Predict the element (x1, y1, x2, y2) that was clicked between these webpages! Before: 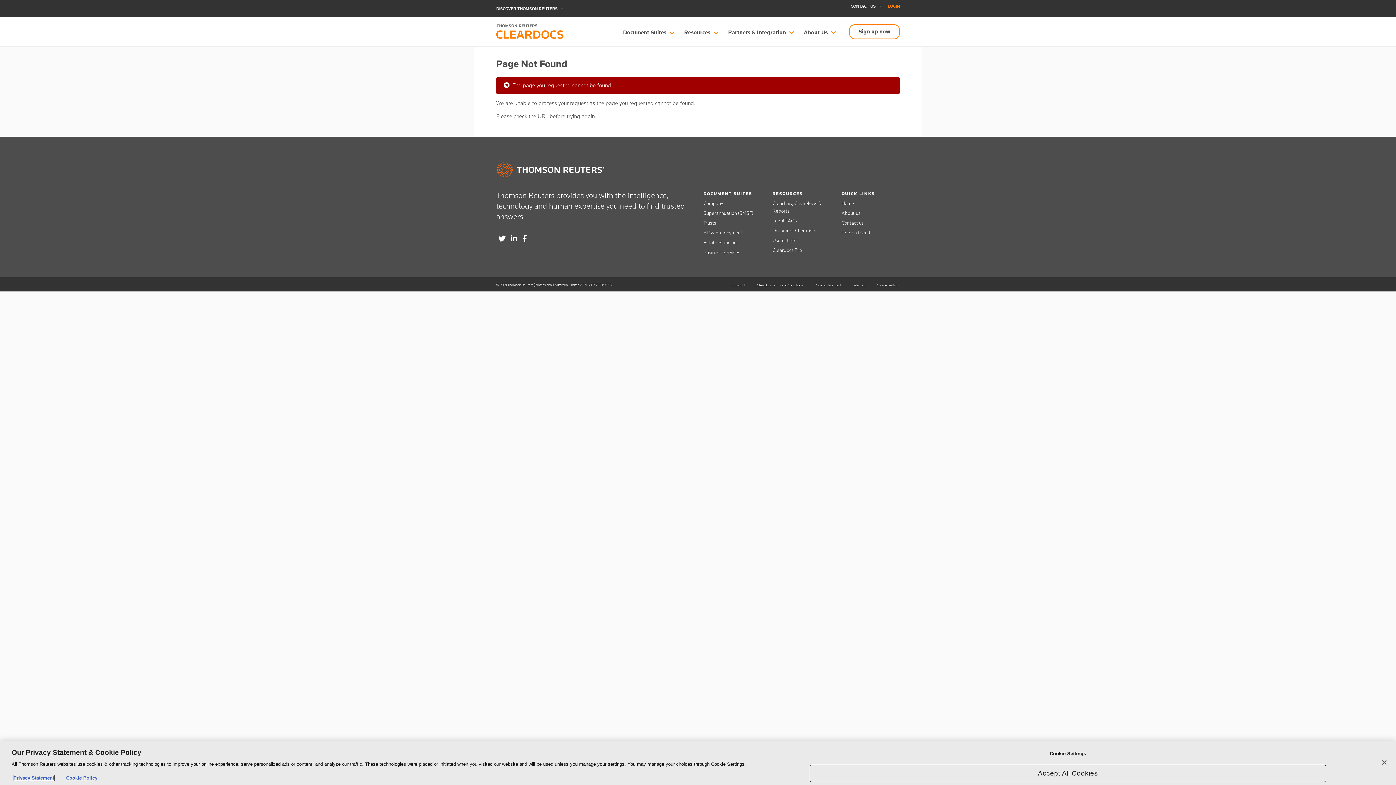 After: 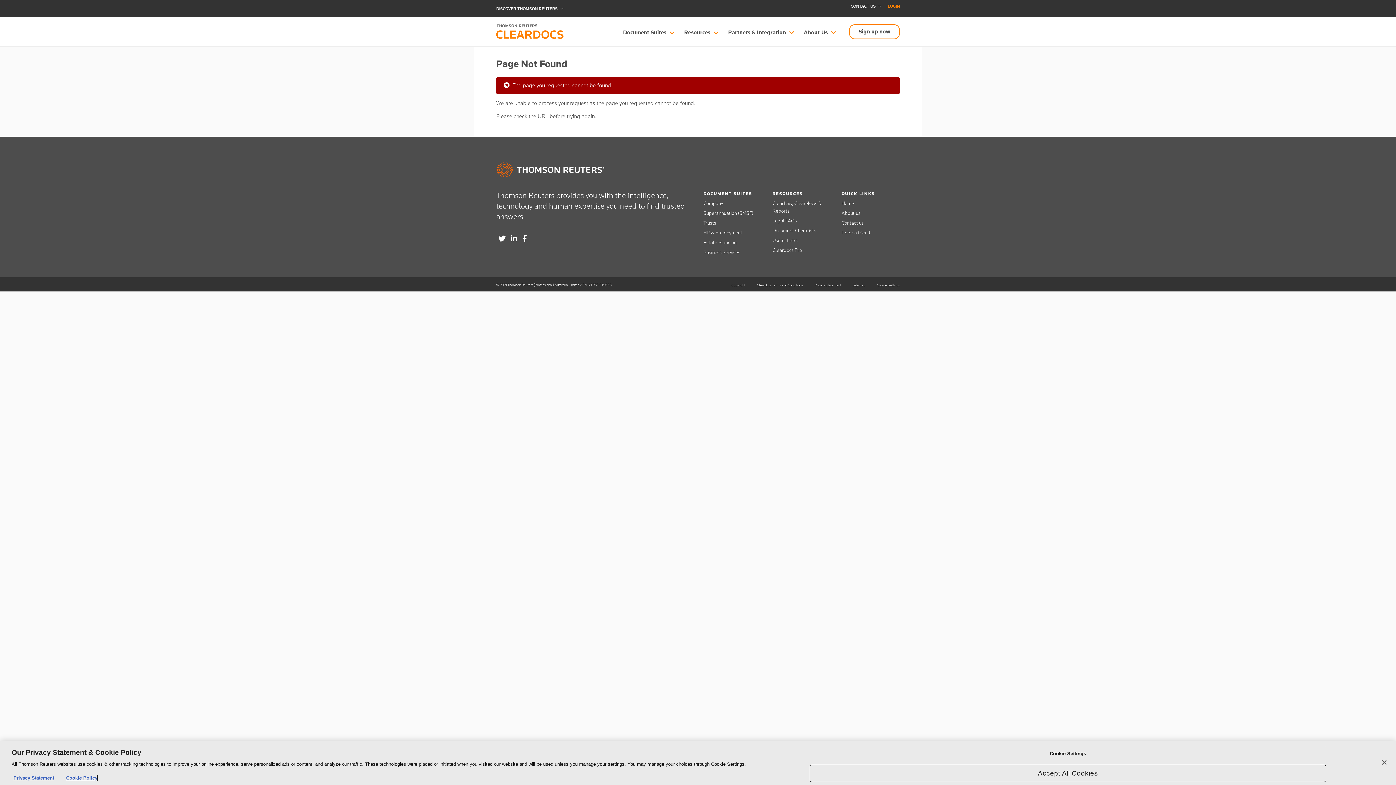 Action: bbox: (66, 775, 97, 781) label: Cookie Policy